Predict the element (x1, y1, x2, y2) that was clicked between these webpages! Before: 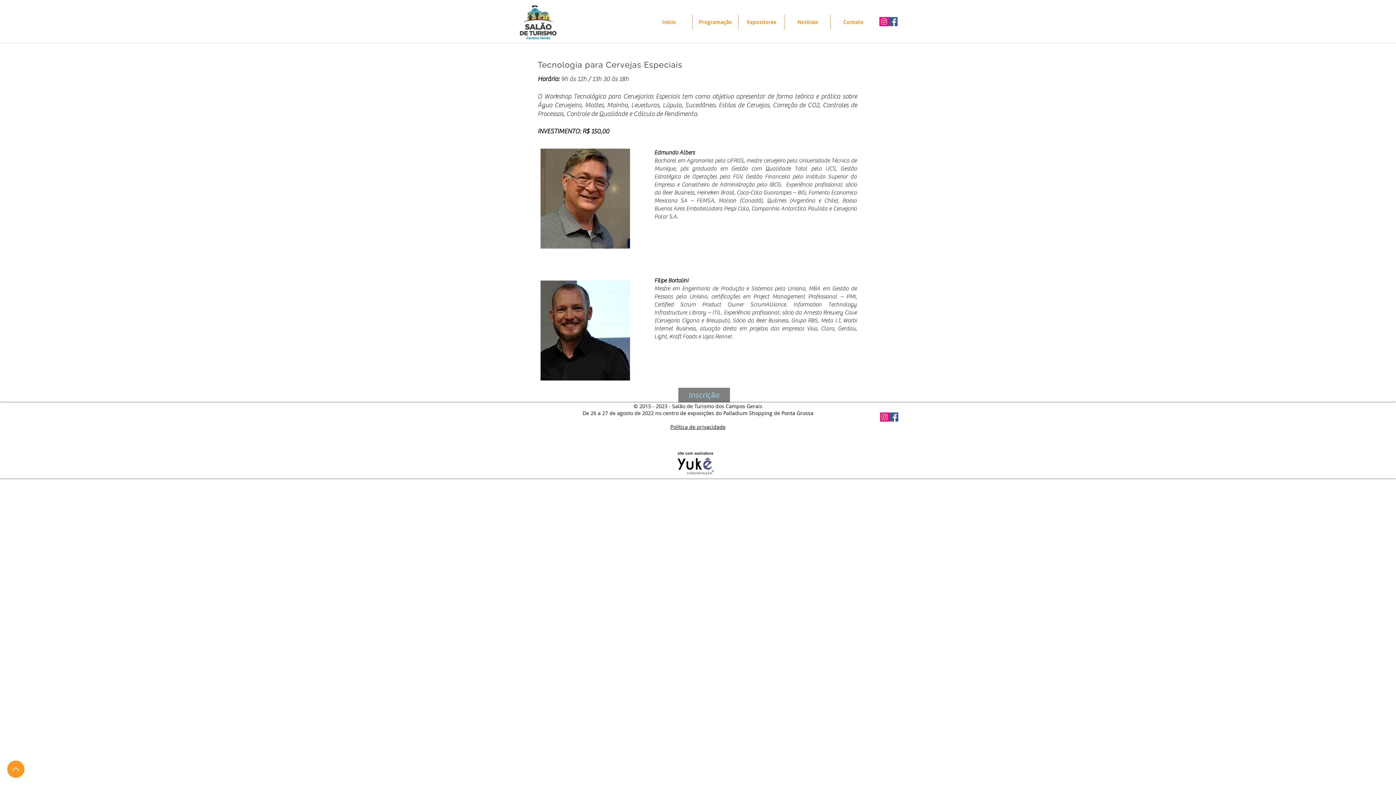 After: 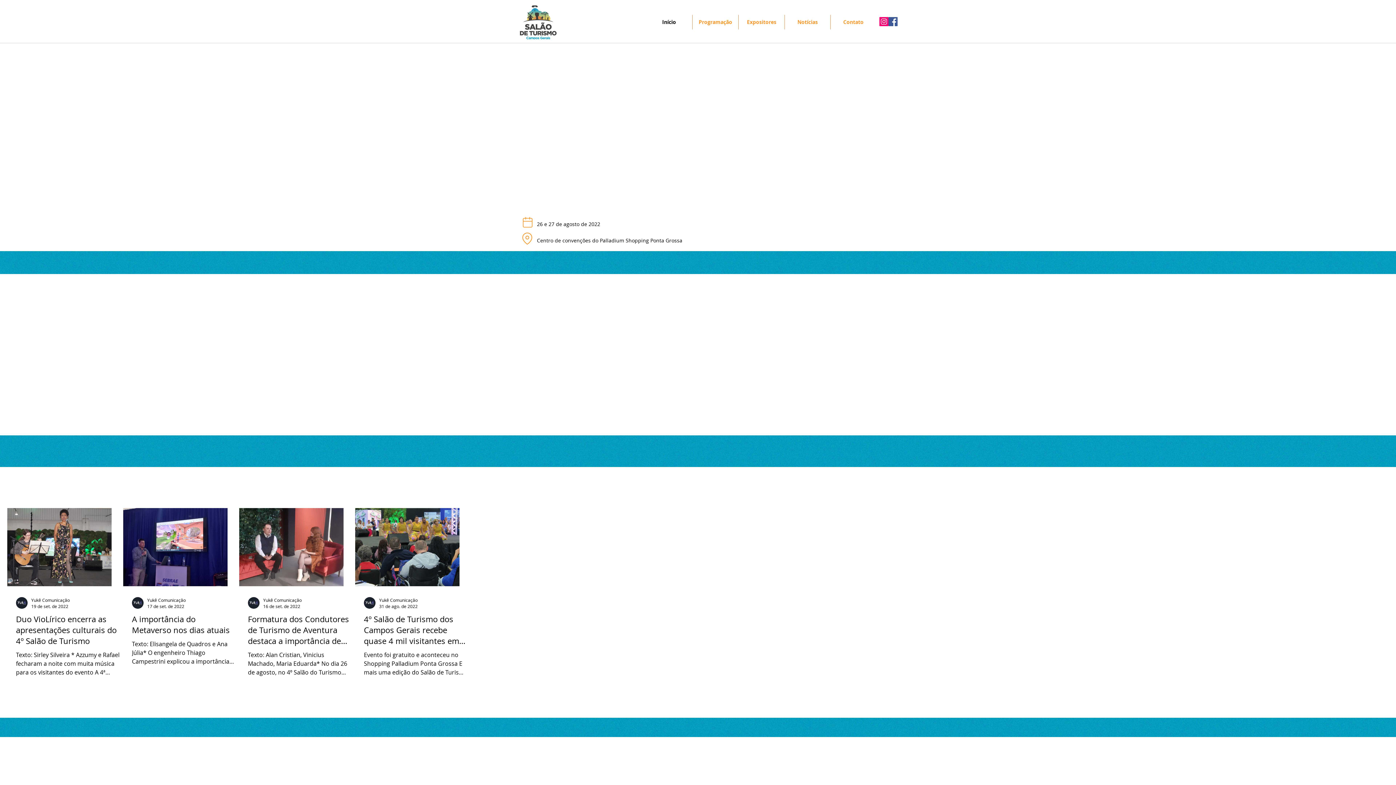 Action: label: Início bbox: (646, 14, 692, 29)